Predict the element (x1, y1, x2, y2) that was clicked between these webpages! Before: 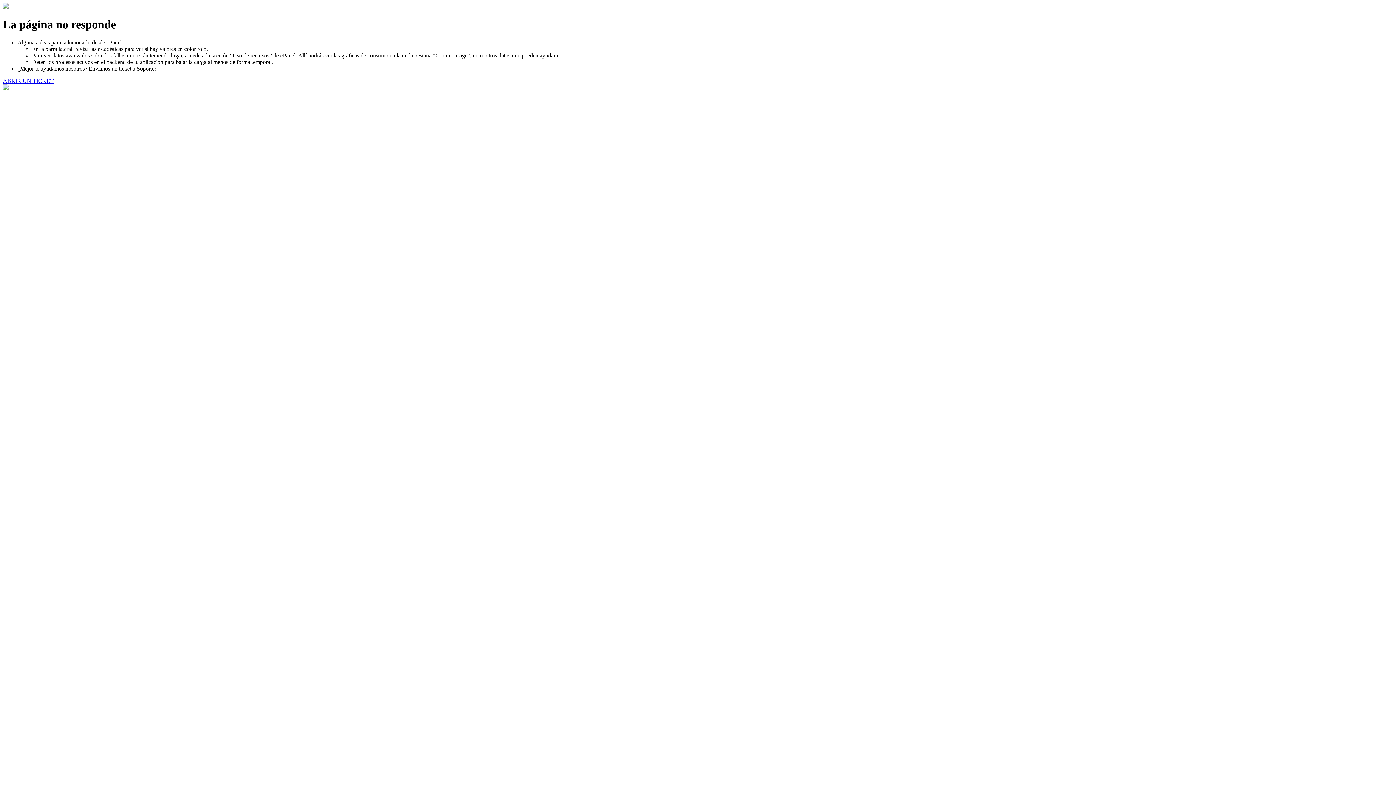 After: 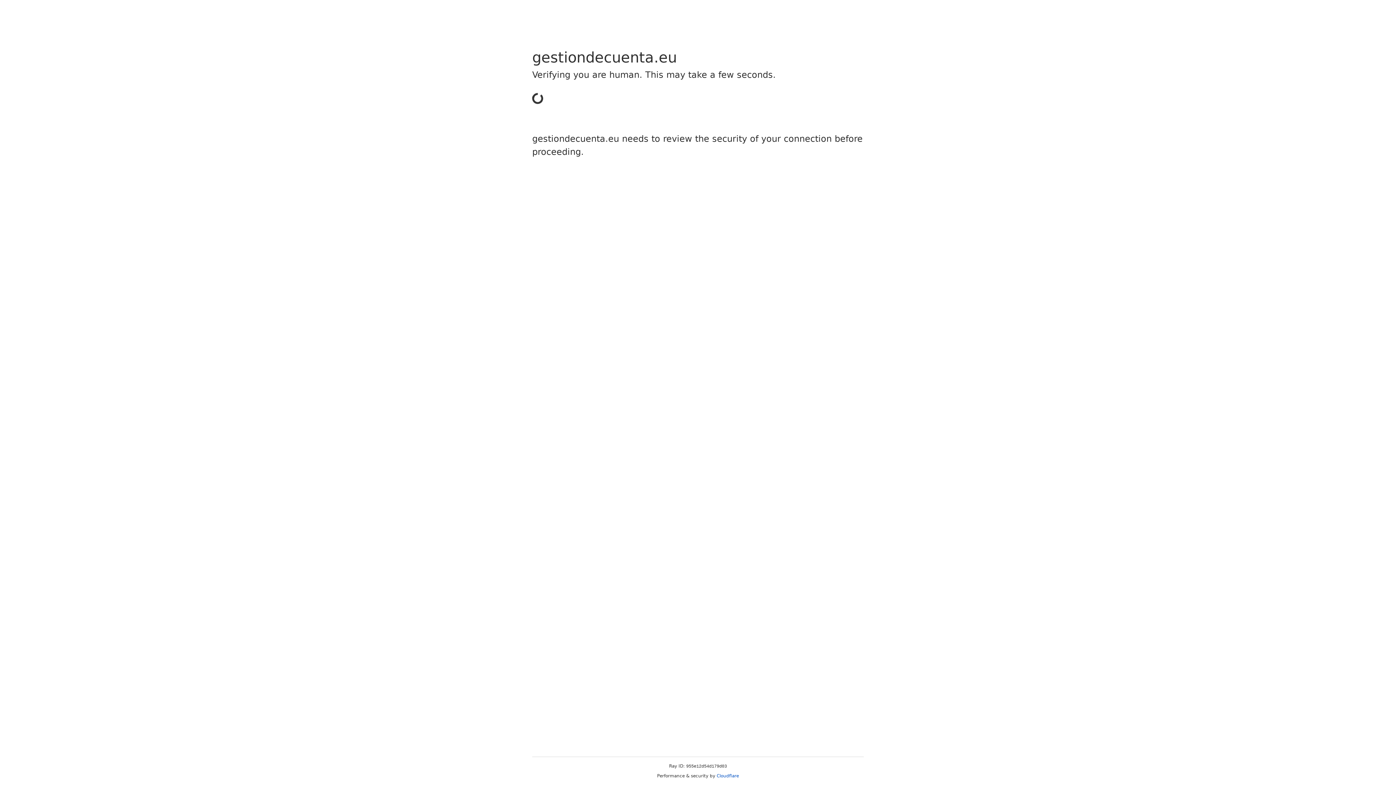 Action: label: ABRIR UN TICKET bbox: (2, 77, 53, 83)